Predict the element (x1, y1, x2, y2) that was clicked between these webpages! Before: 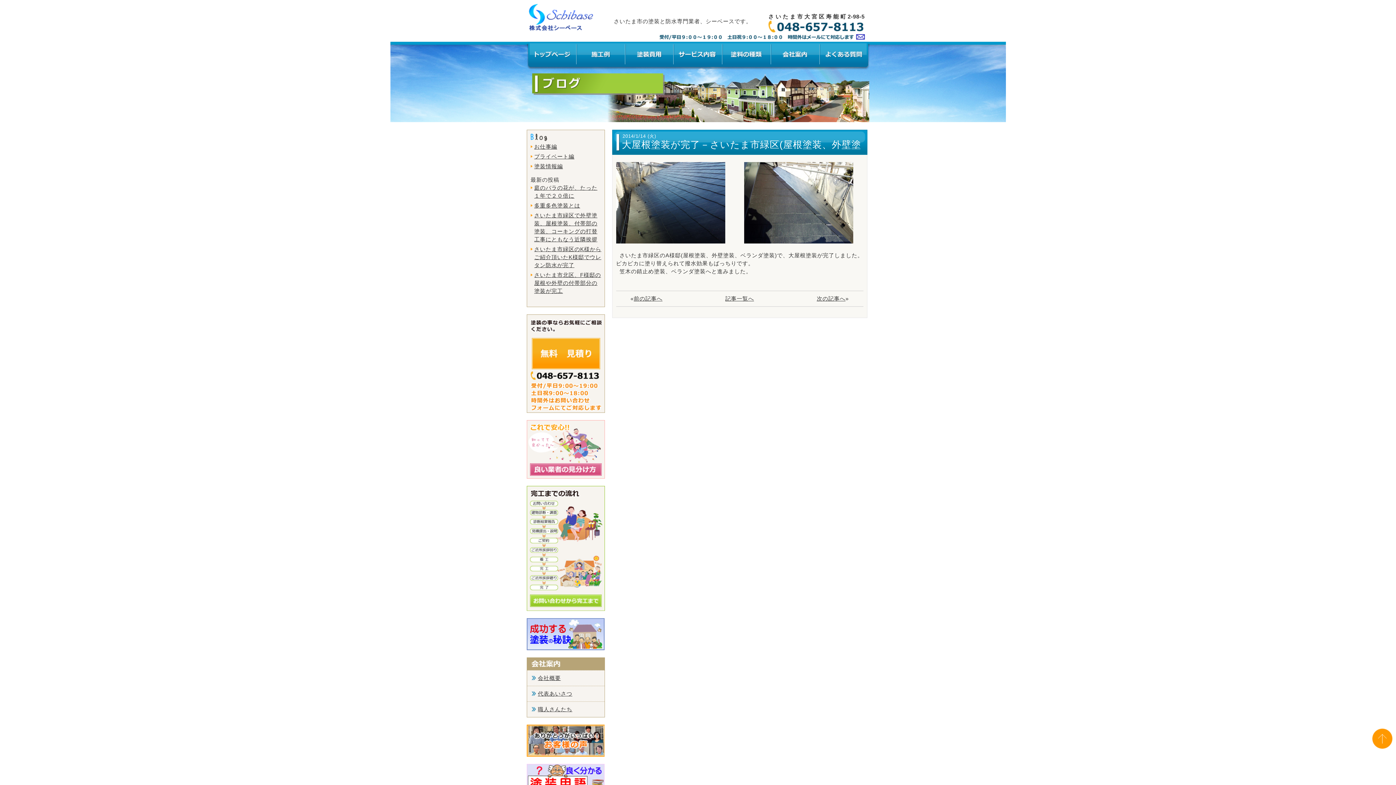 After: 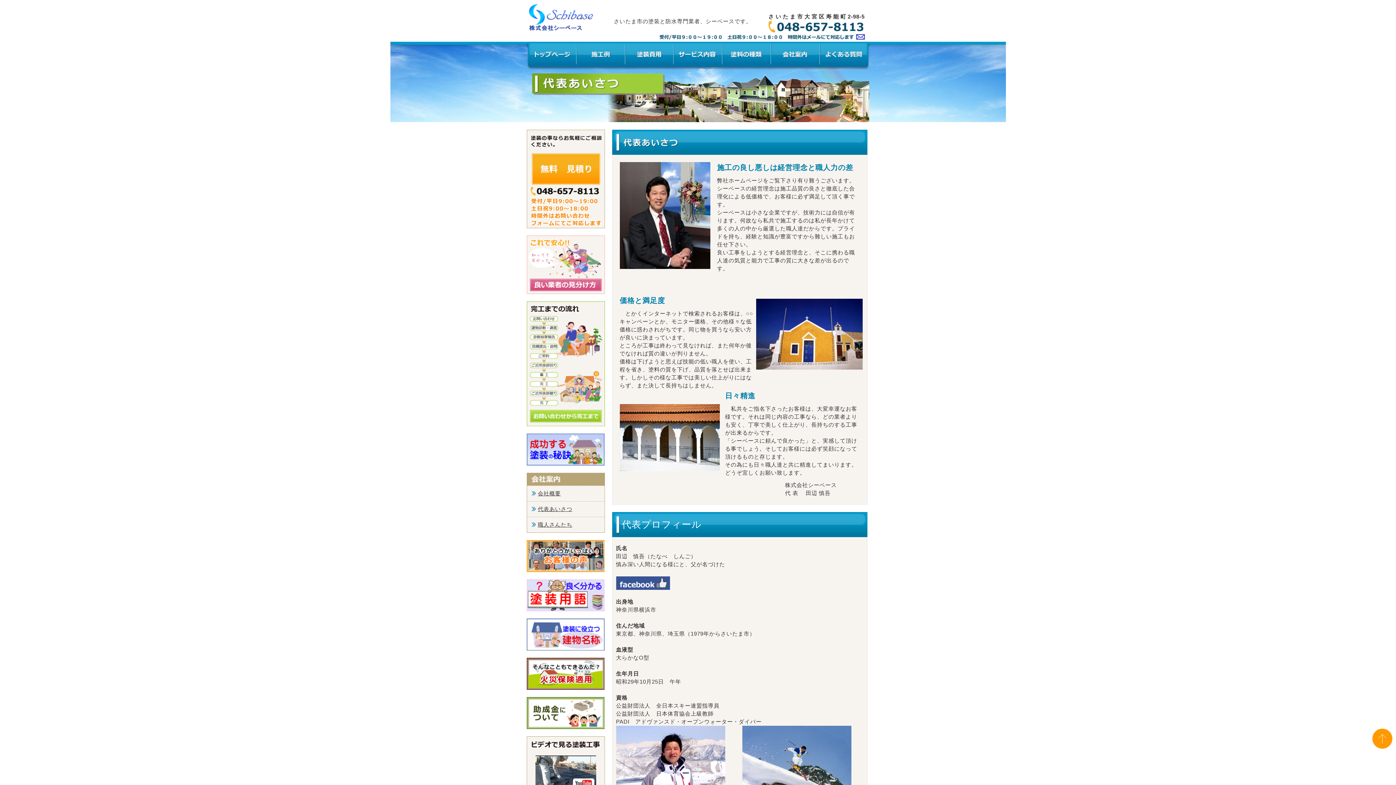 Action: label: 代表あいさつ bbox: (538, 690, 572, 697)